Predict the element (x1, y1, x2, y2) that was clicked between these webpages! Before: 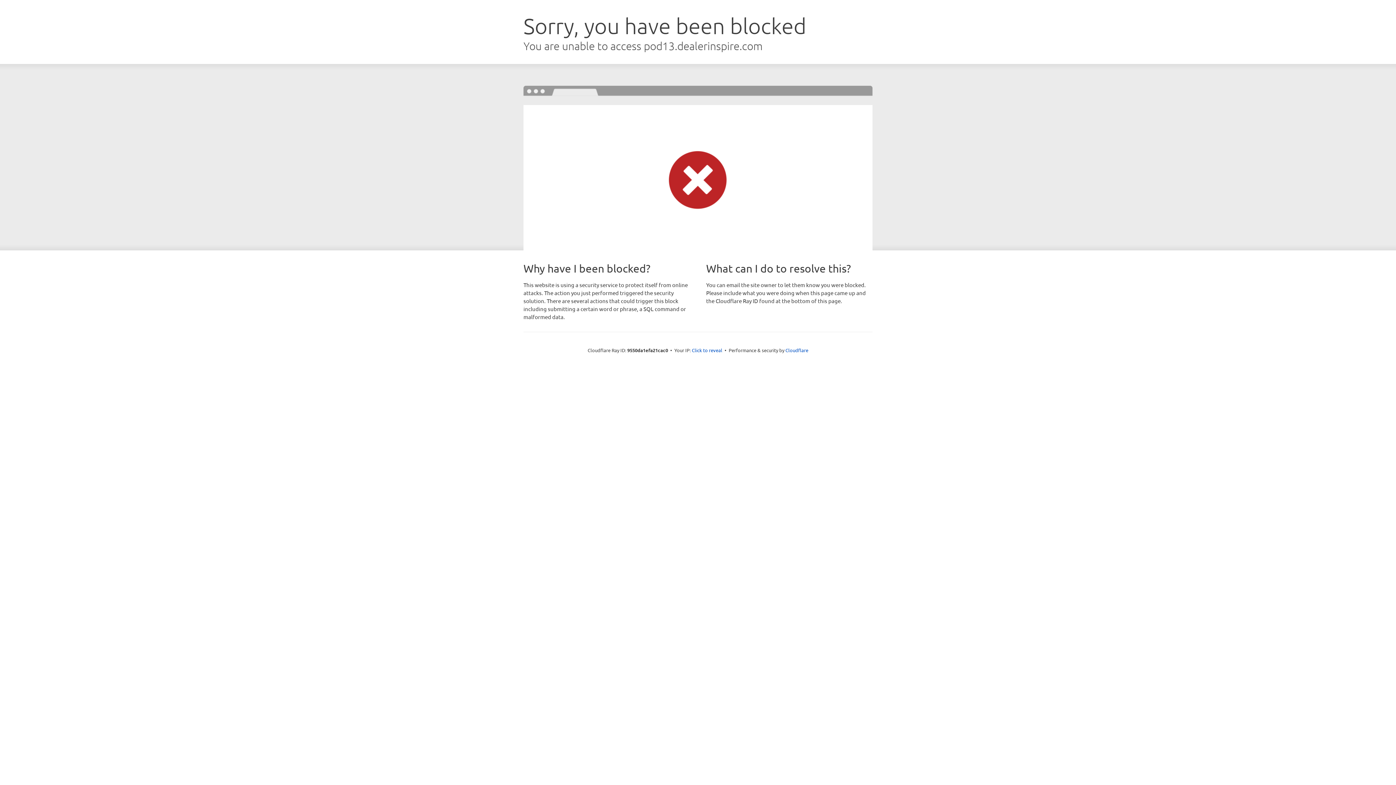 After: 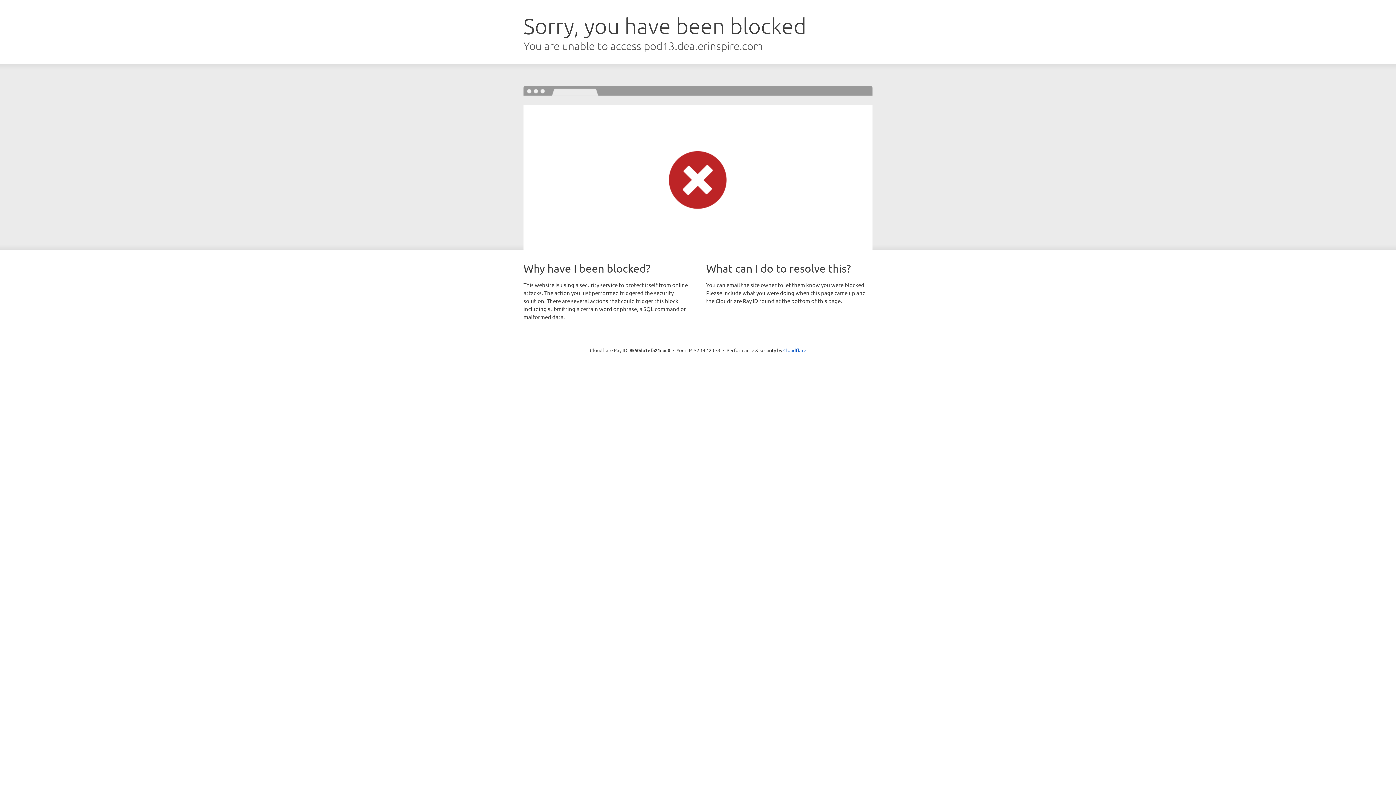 Action: label: Click to reveal bbox: (692, 346, 722, 353)